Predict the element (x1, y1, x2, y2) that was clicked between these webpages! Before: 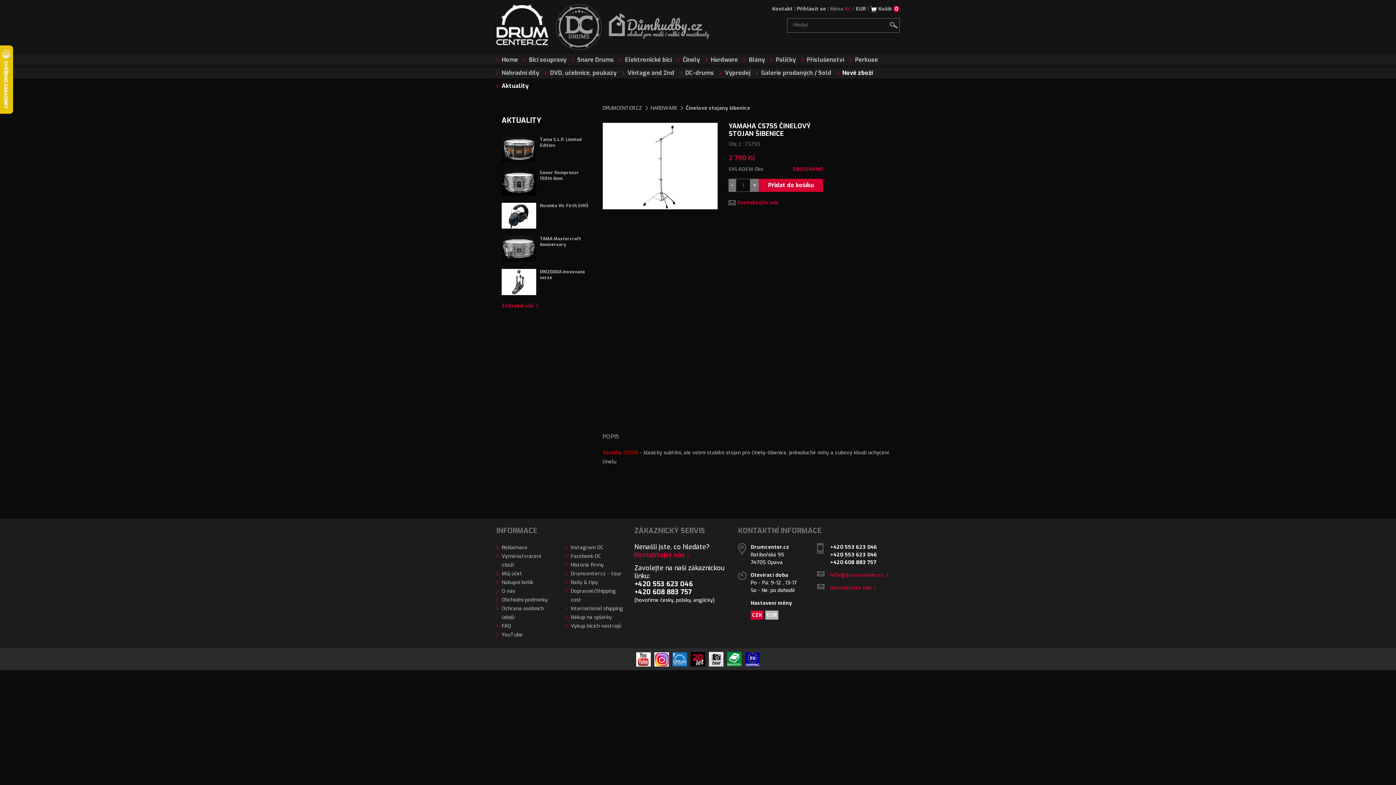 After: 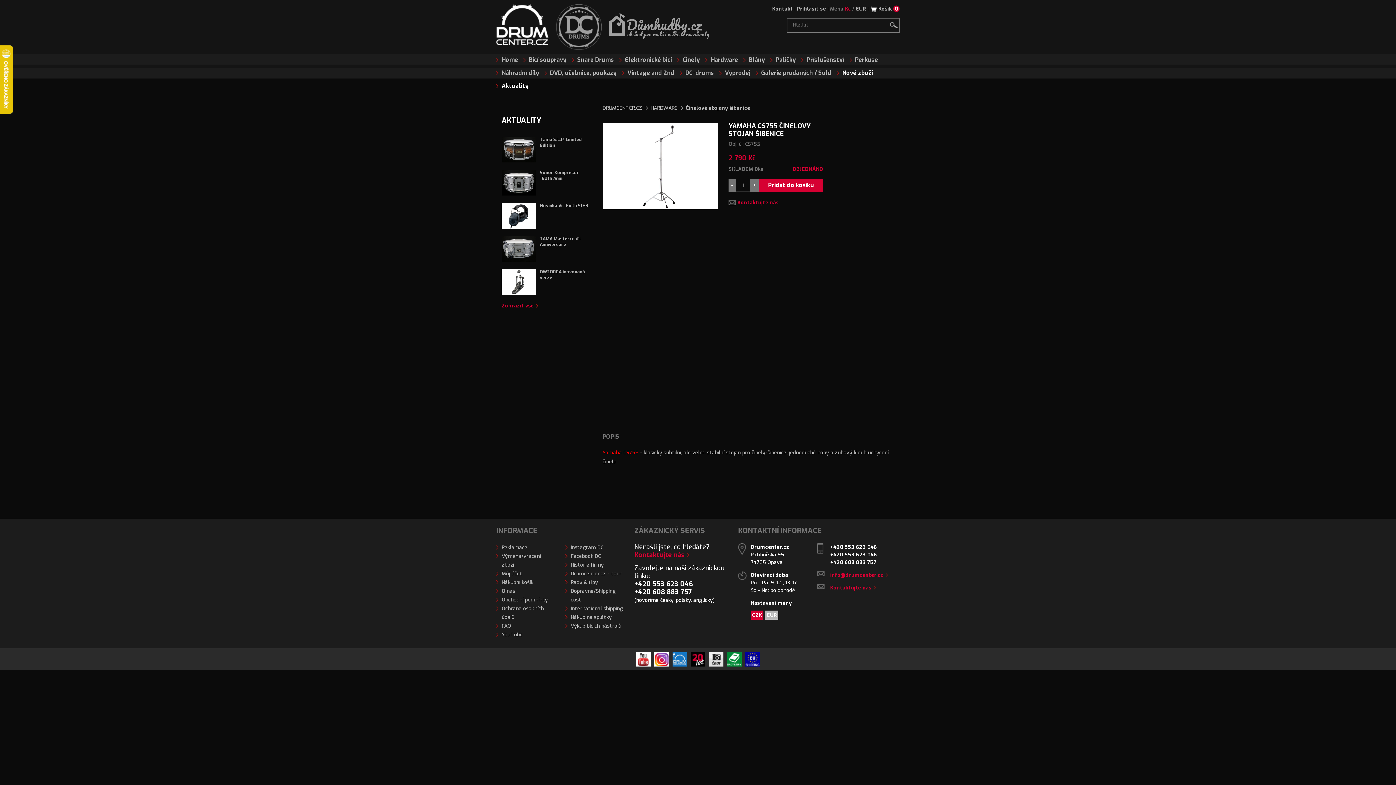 Action: label: CZK bbox: (750, 610, 763, 620)